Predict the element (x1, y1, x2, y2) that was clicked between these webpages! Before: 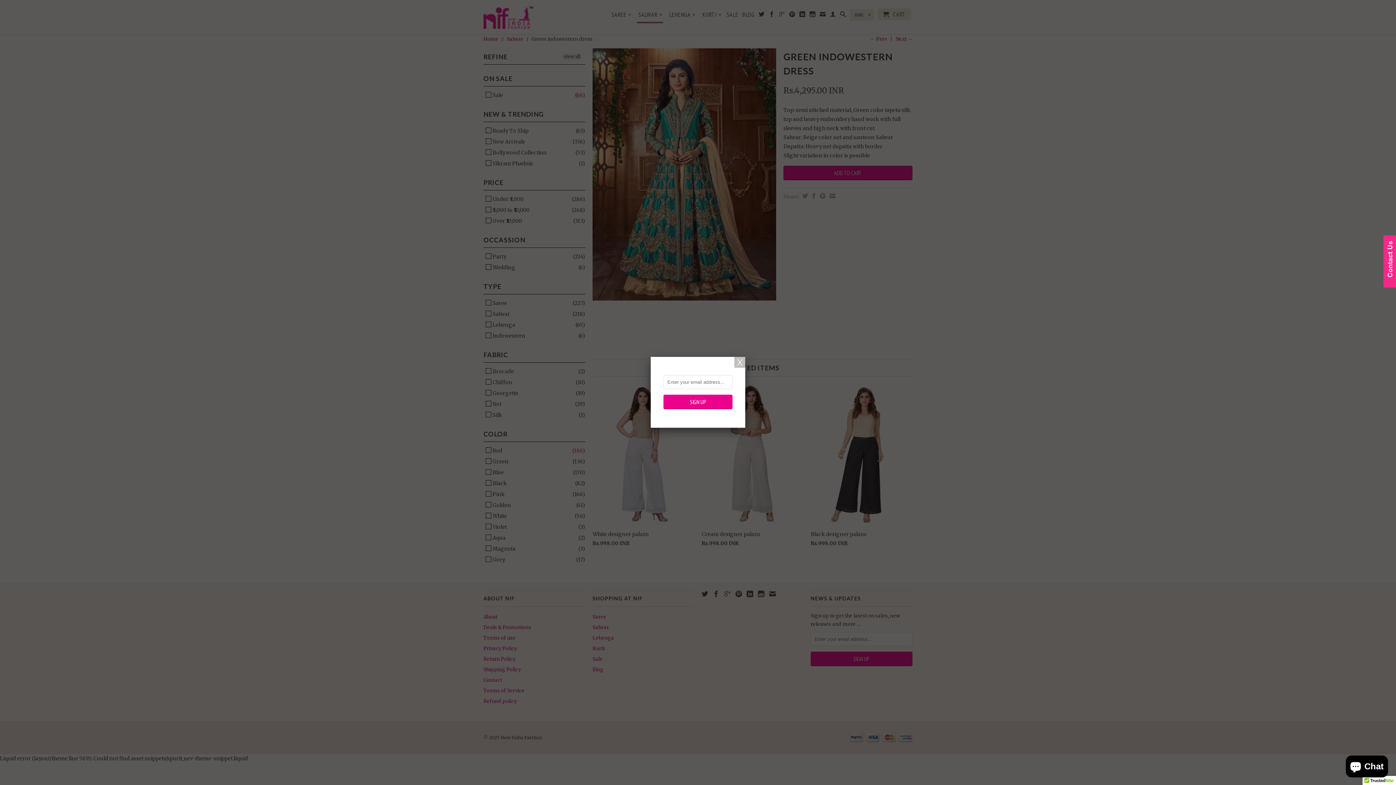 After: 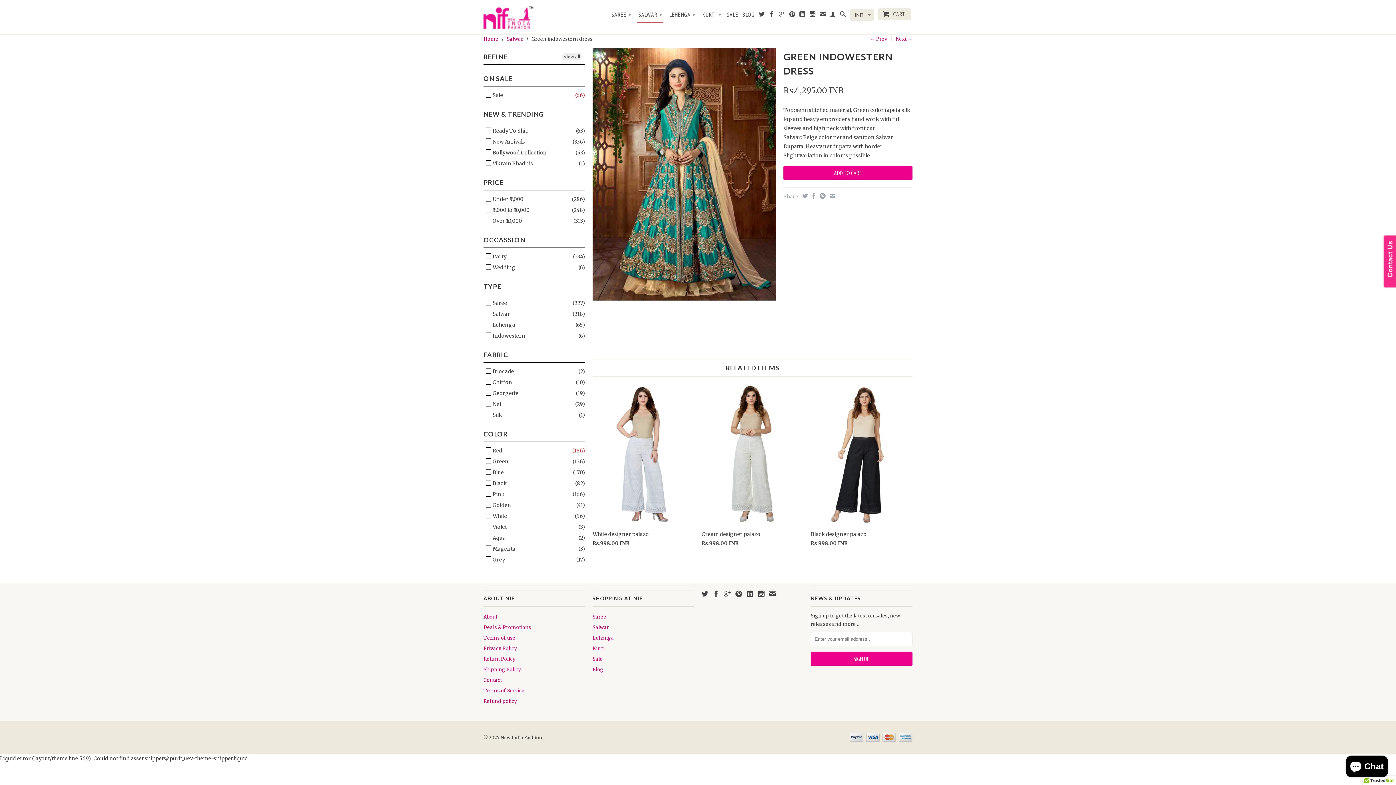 Action: bbox: (734, 357, 745, 368)